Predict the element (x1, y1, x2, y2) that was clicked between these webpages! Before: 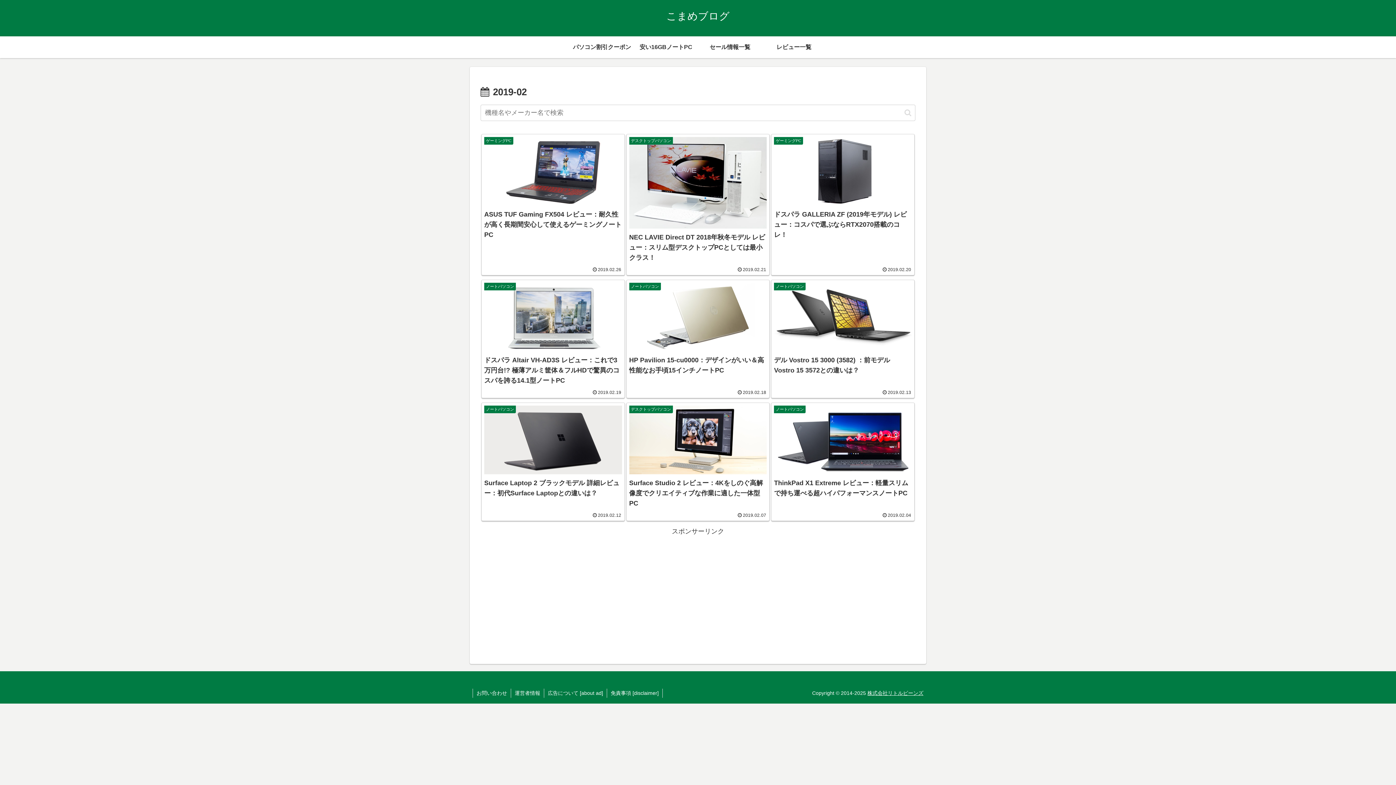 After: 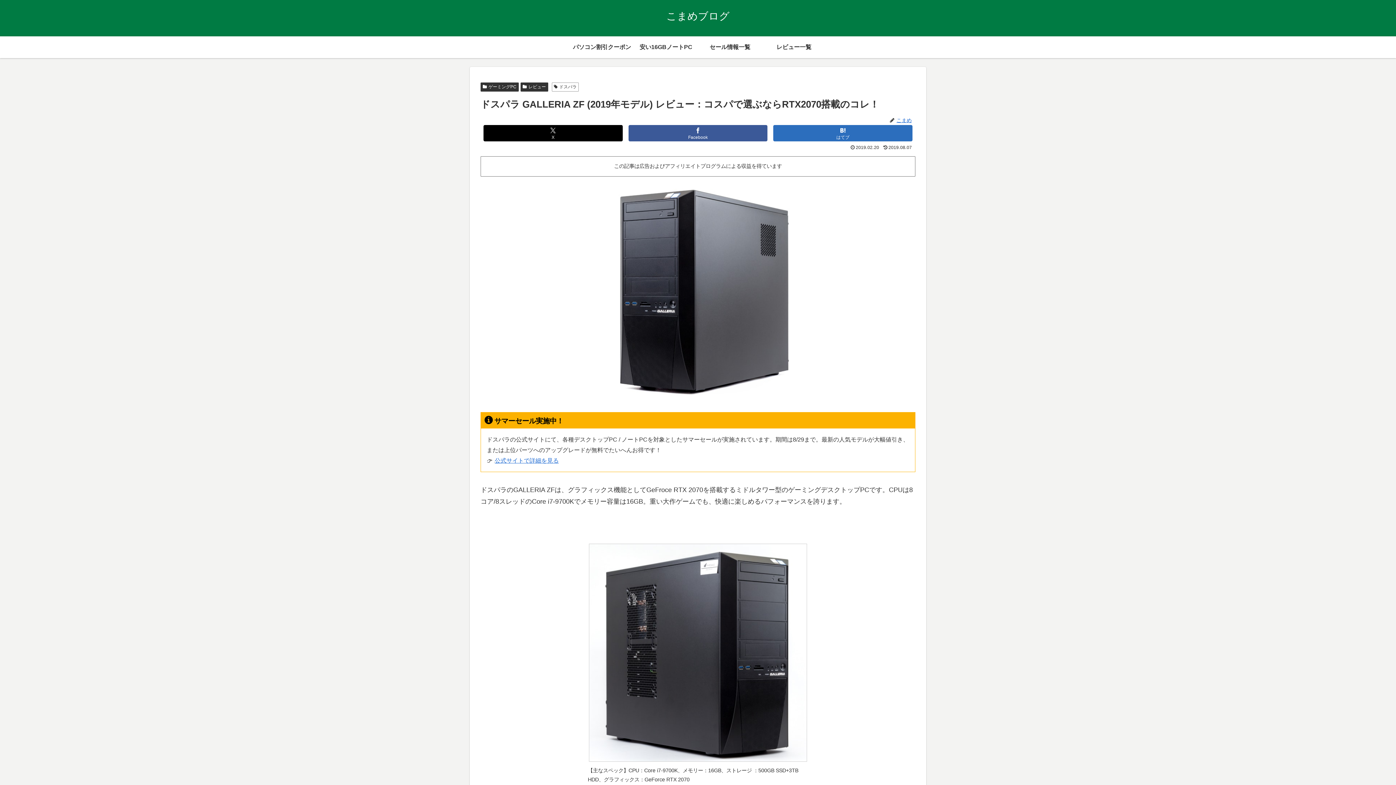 Action: bbox: (771, 134, 914, 275) label: ゲーミングPC
ドスパラ GALLERIA ZF (2019年モデル) レビュー：コスパで選ぶならRTX2070搭載のコレ！
2019.02.20